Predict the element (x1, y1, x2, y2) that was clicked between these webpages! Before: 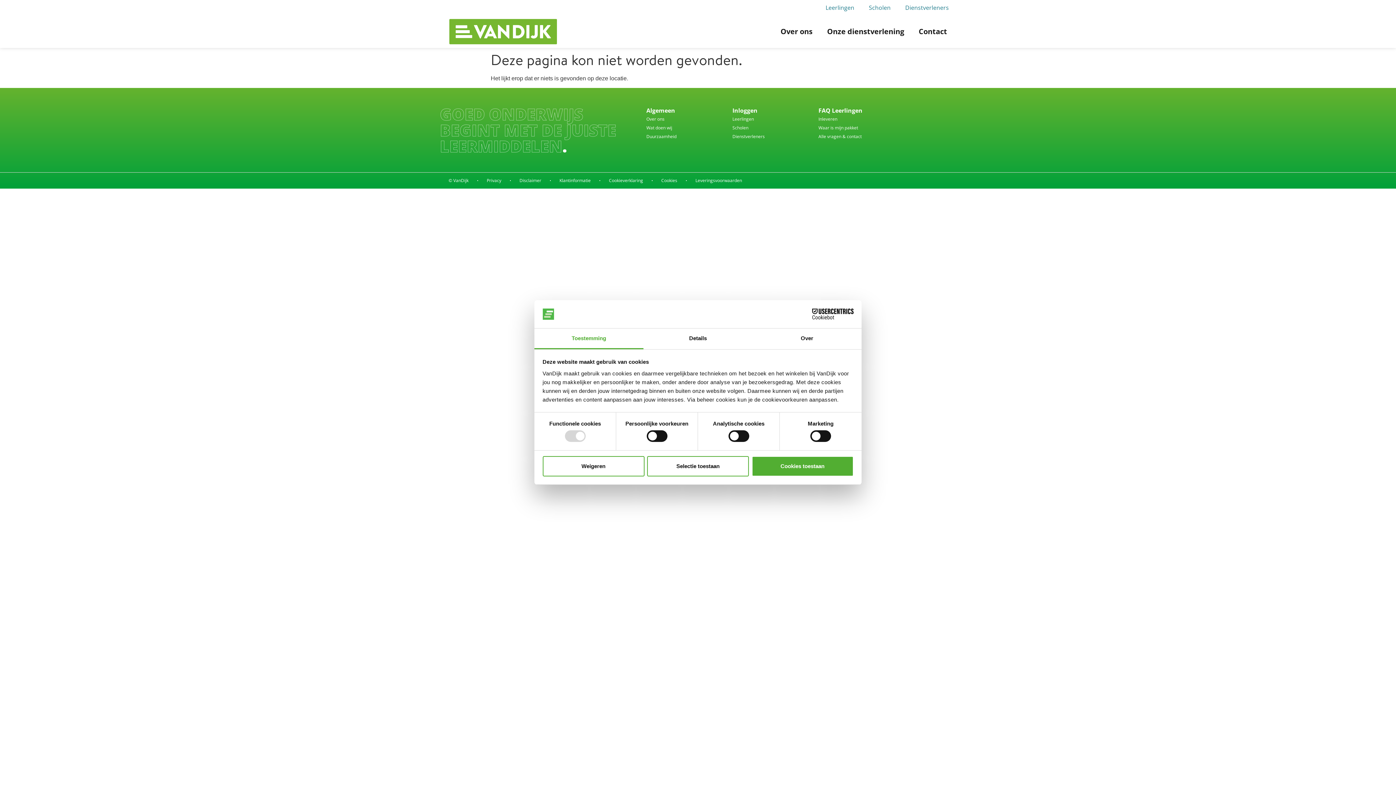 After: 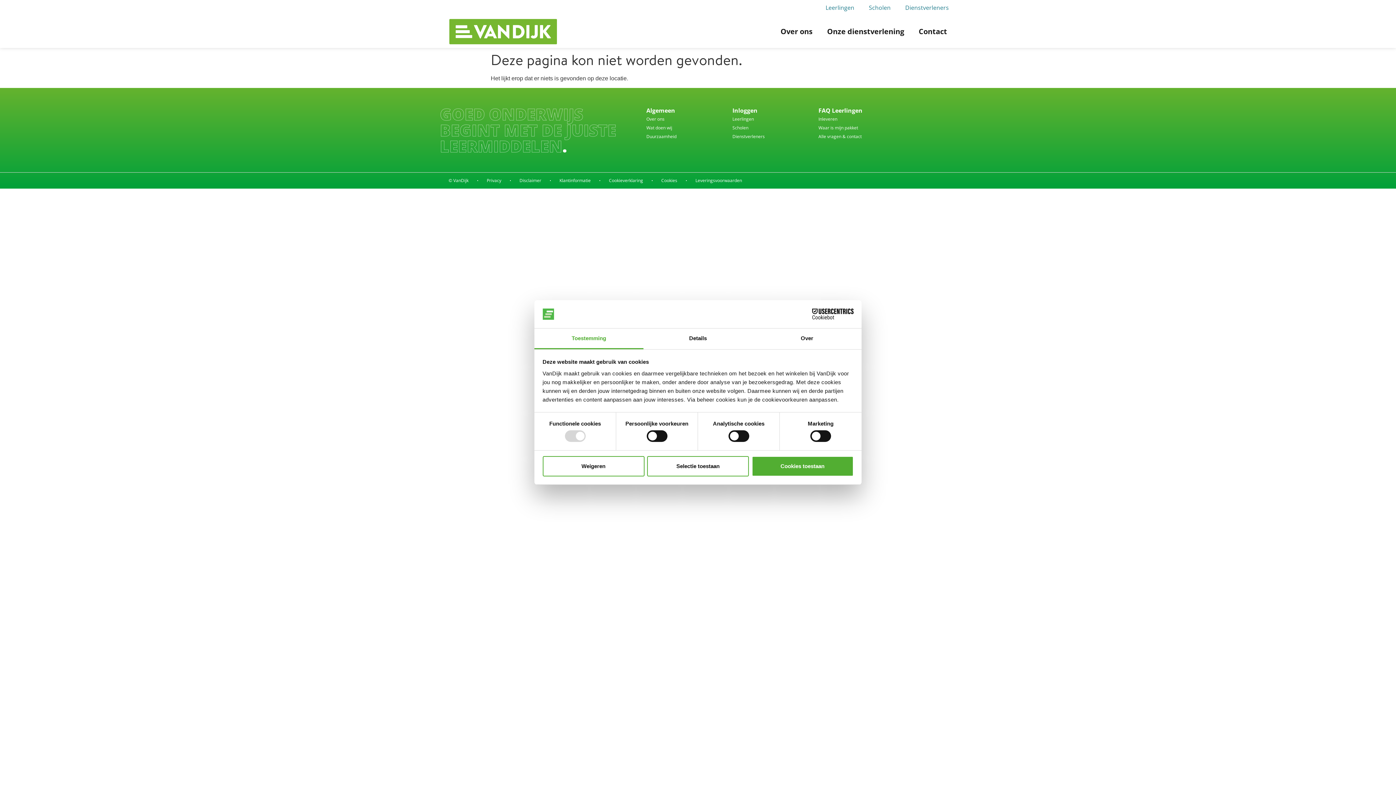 Action: bbox: (646, 123, 732, 132) label: Wat doen wij